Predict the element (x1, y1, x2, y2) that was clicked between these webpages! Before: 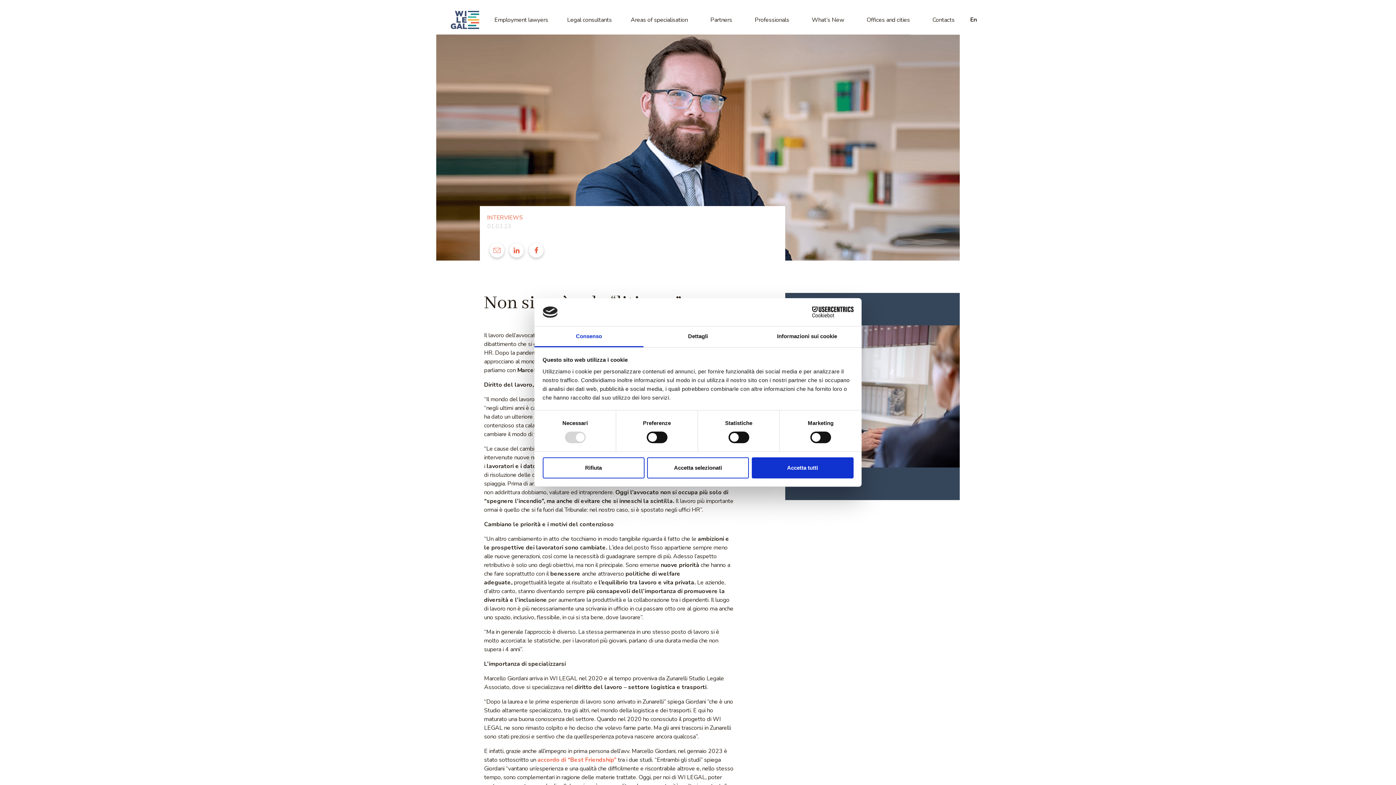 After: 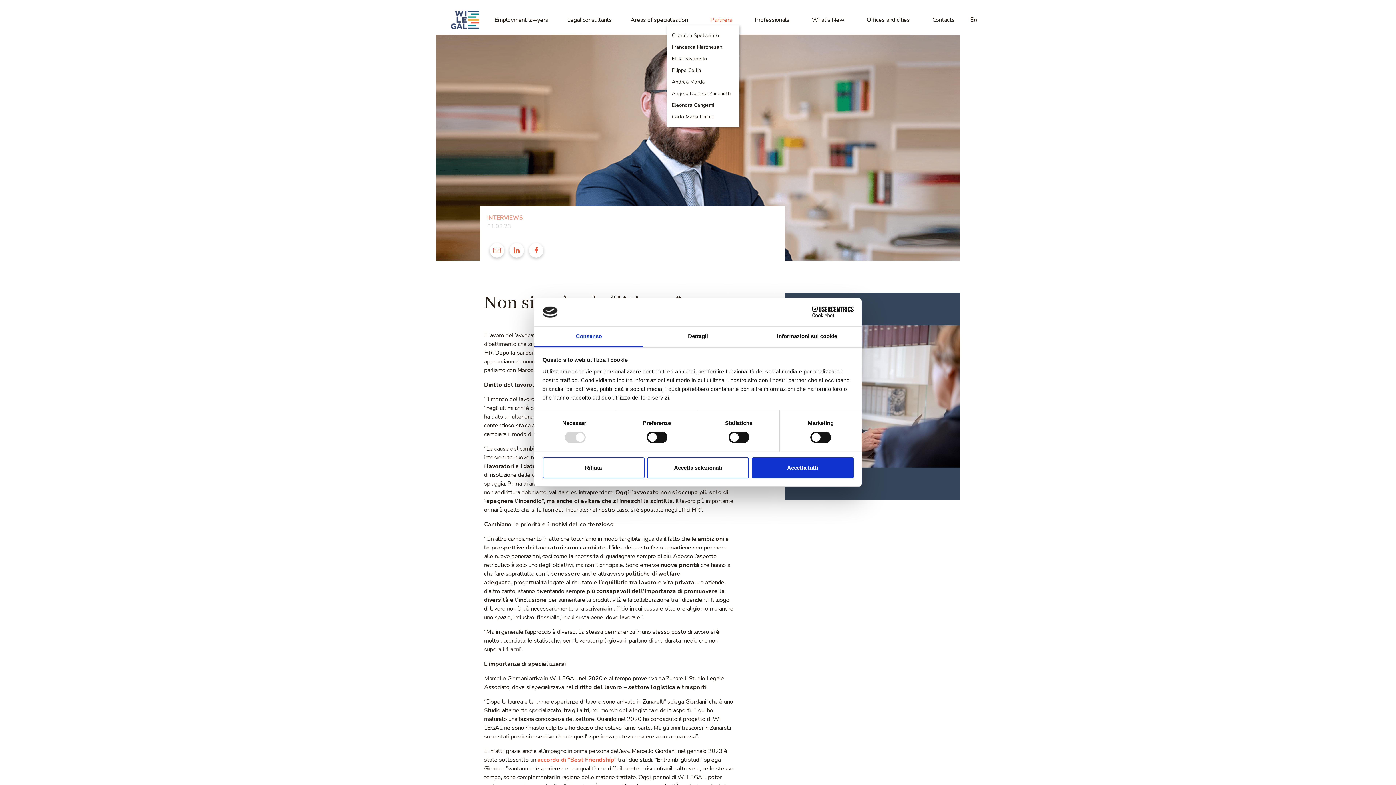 Action: label: Partners bbox: (710, 13, 736, 26)